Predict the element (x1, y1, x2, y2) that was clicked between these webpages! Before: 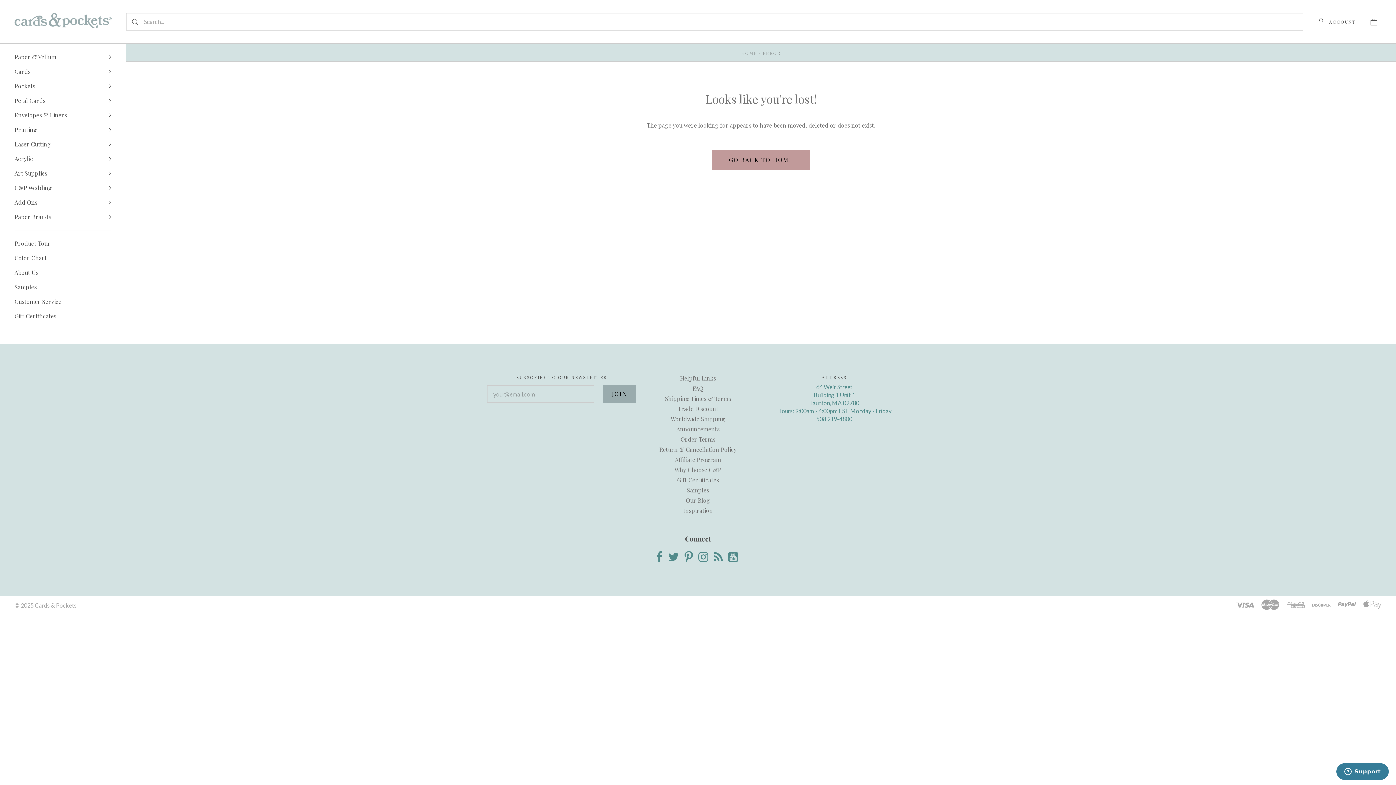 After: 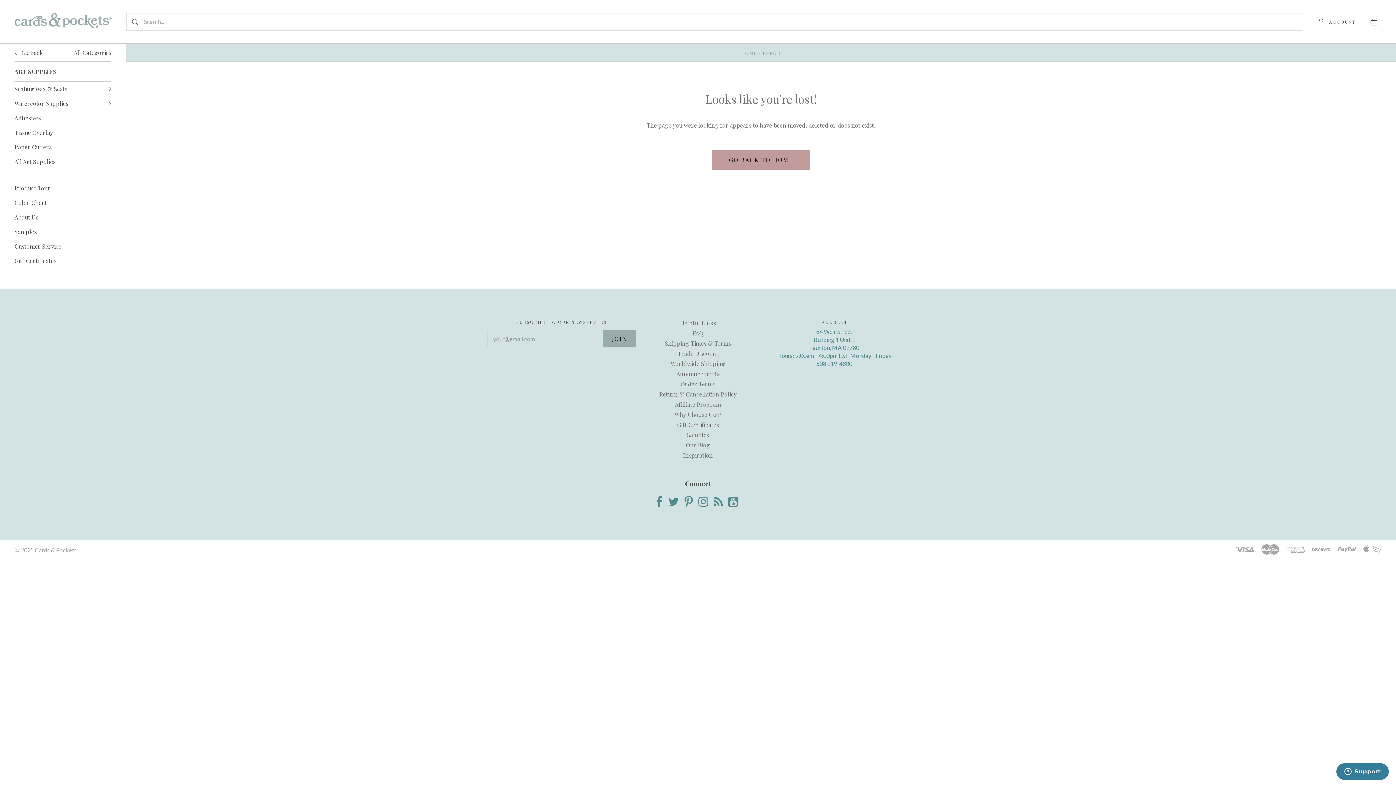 Action: label: Art Supplies bbox: (11, 166, 114, 180)